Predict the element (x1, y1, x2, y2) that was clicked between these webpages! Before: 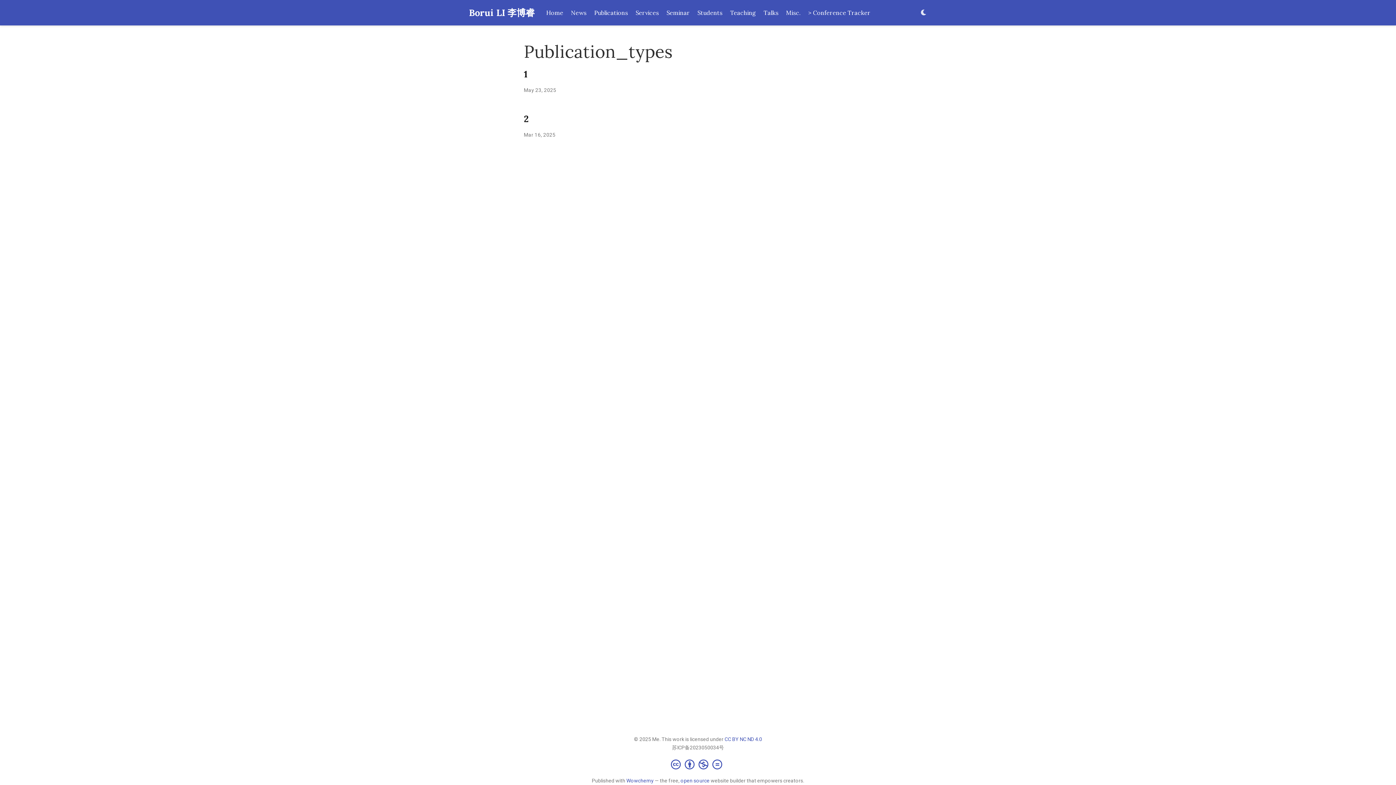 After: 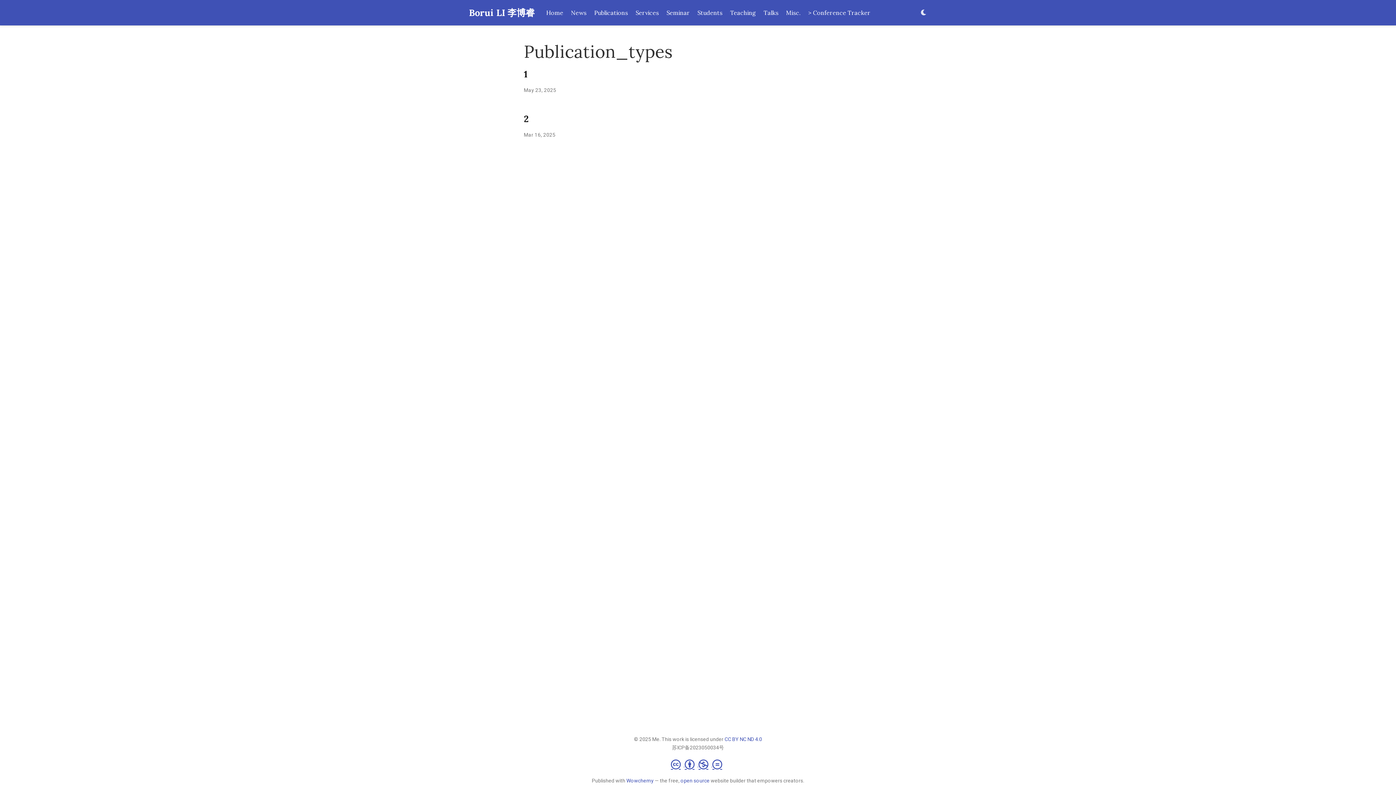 Action: bbox: (671, 760, 725, 769) label: Creative Commons